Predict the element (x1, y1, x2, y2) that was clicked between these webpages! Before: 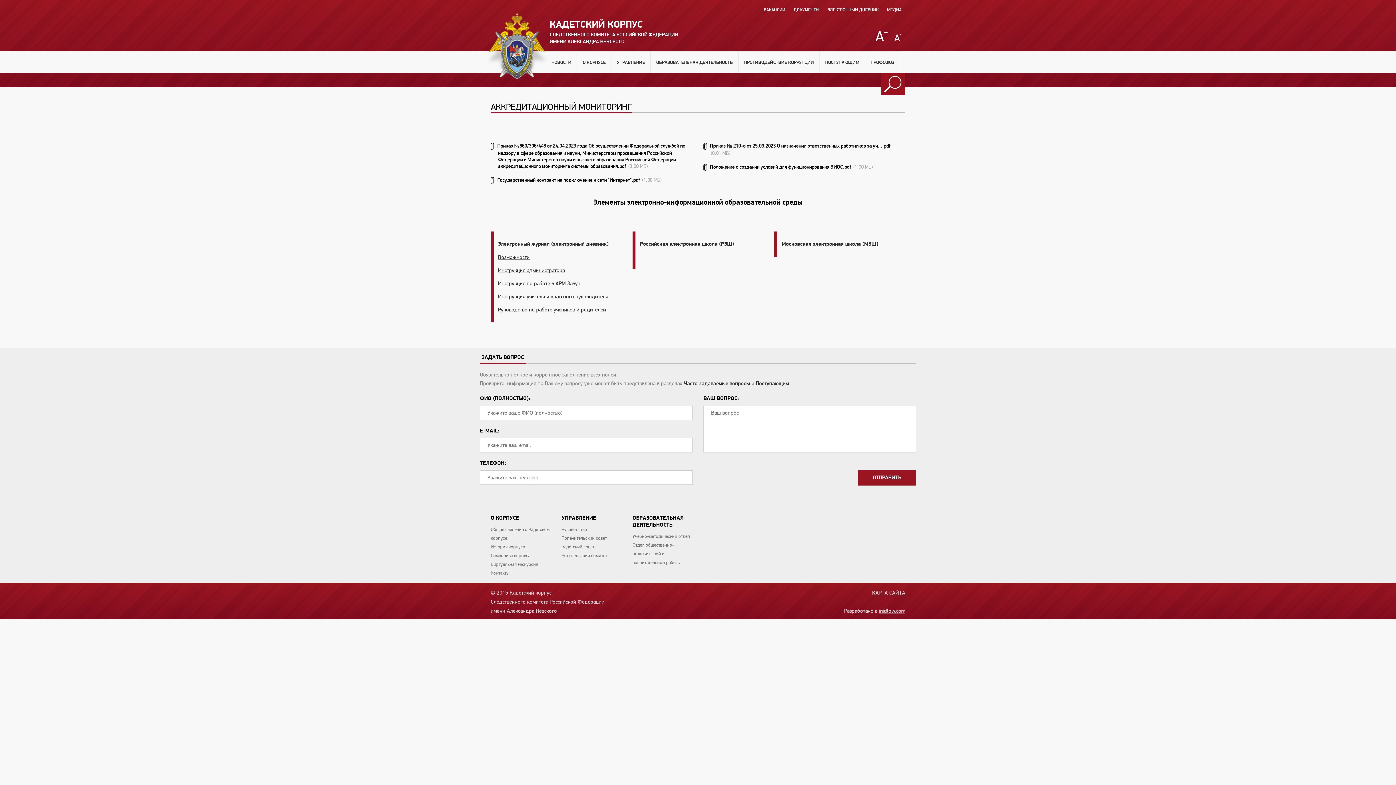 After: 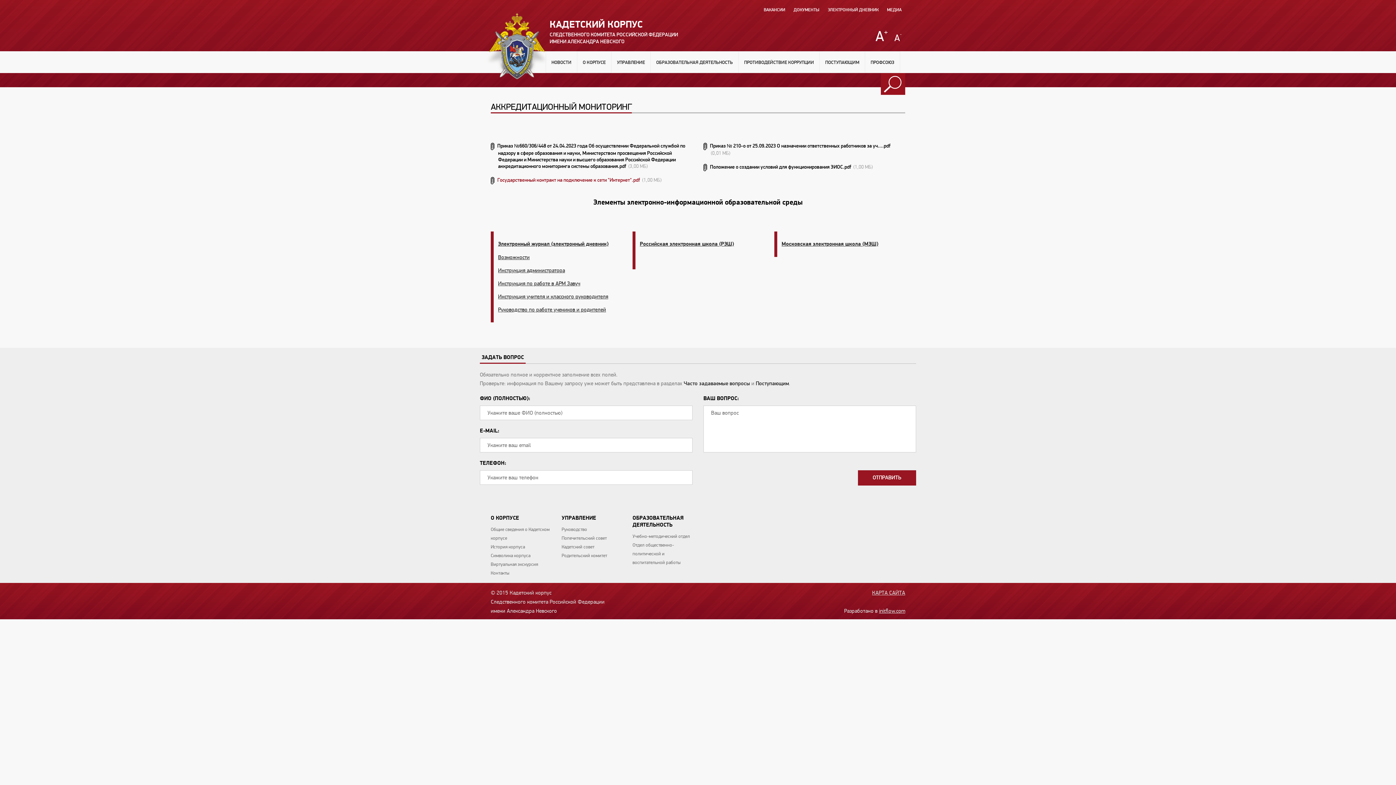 Action: bbox: (498, 177, 661, 184) label:  Государственный контракт на подключение к сети "Интернет".pdf  (1,00 МБ)